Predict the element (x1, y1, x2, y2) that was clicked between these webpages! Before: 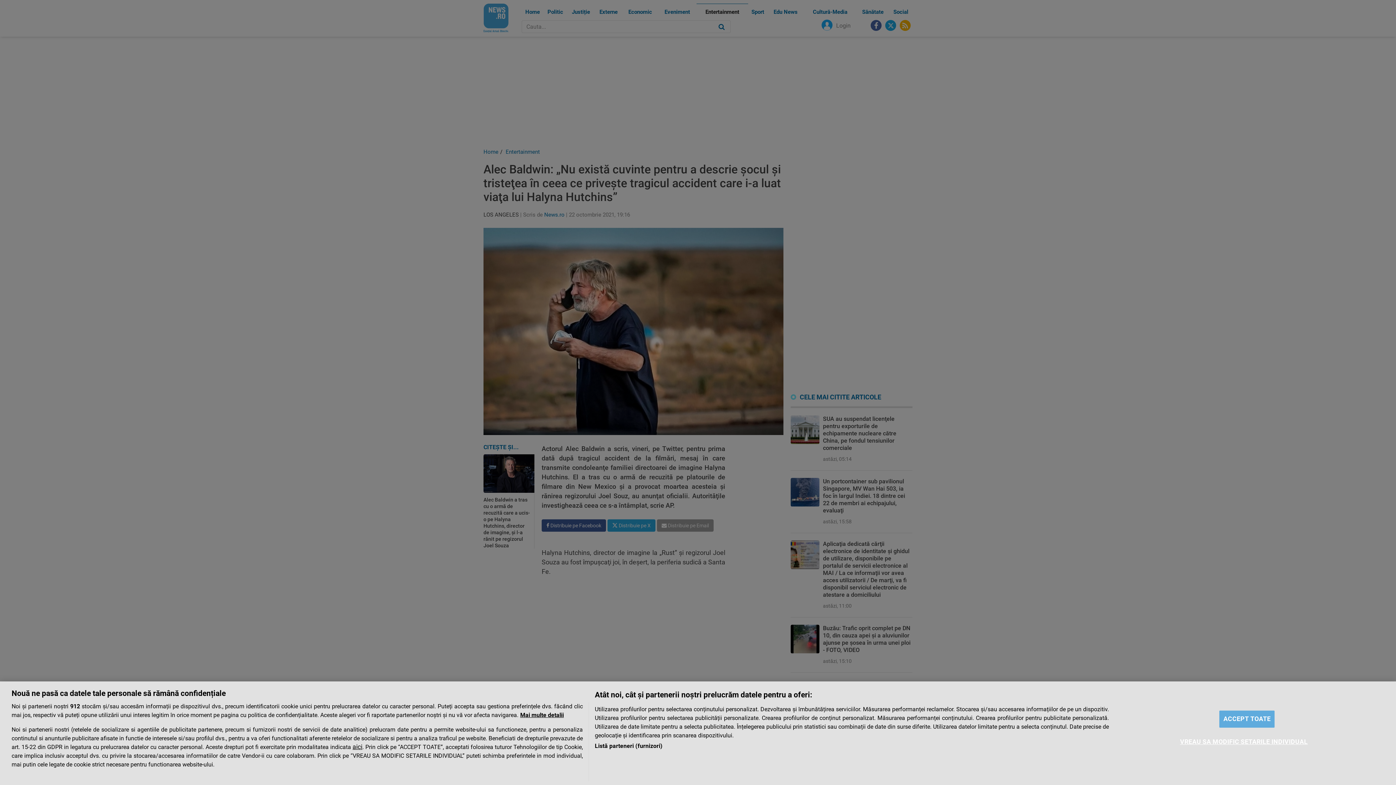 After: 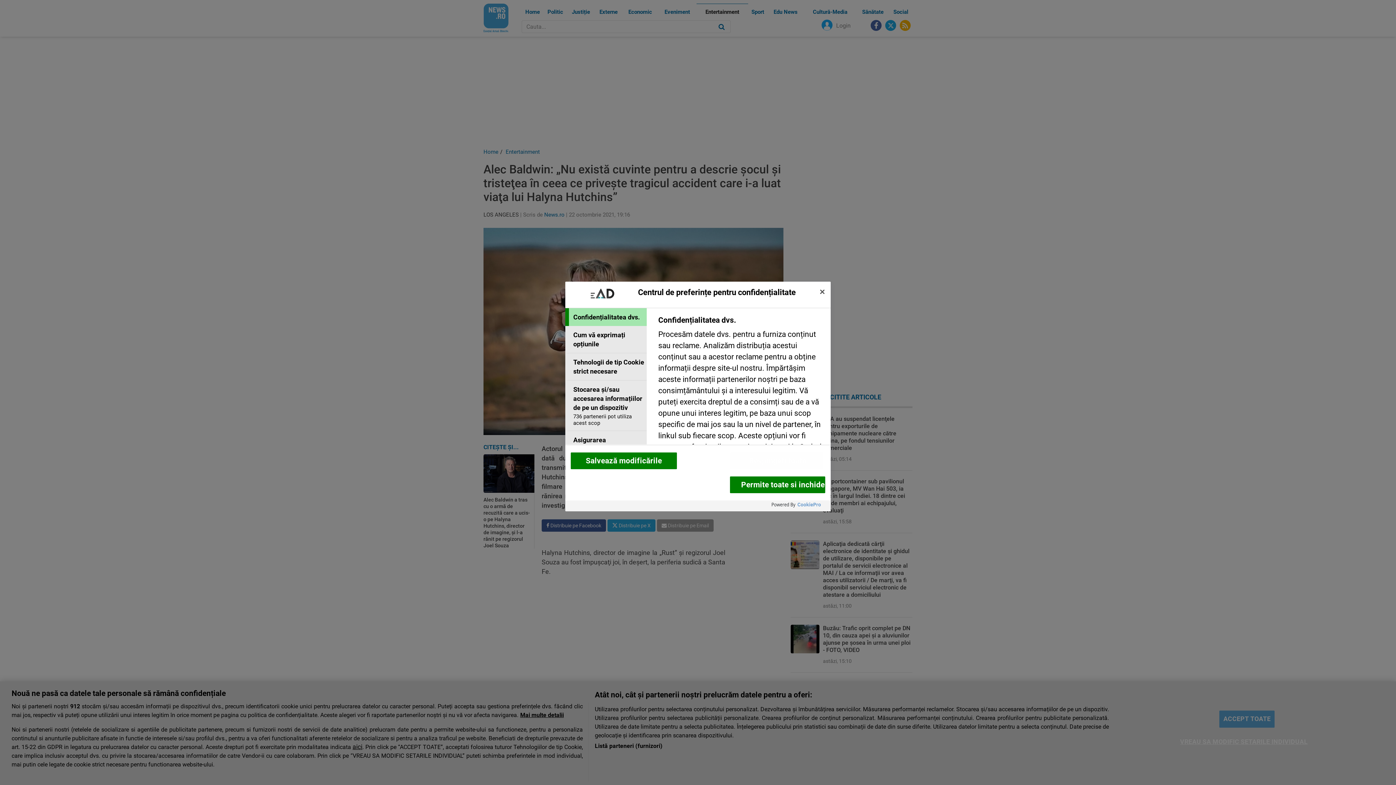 Action: label: VREAU SA MODIFIC SETARILE INDIVIDUAL bbox: (1180, 734, 1308, 750)